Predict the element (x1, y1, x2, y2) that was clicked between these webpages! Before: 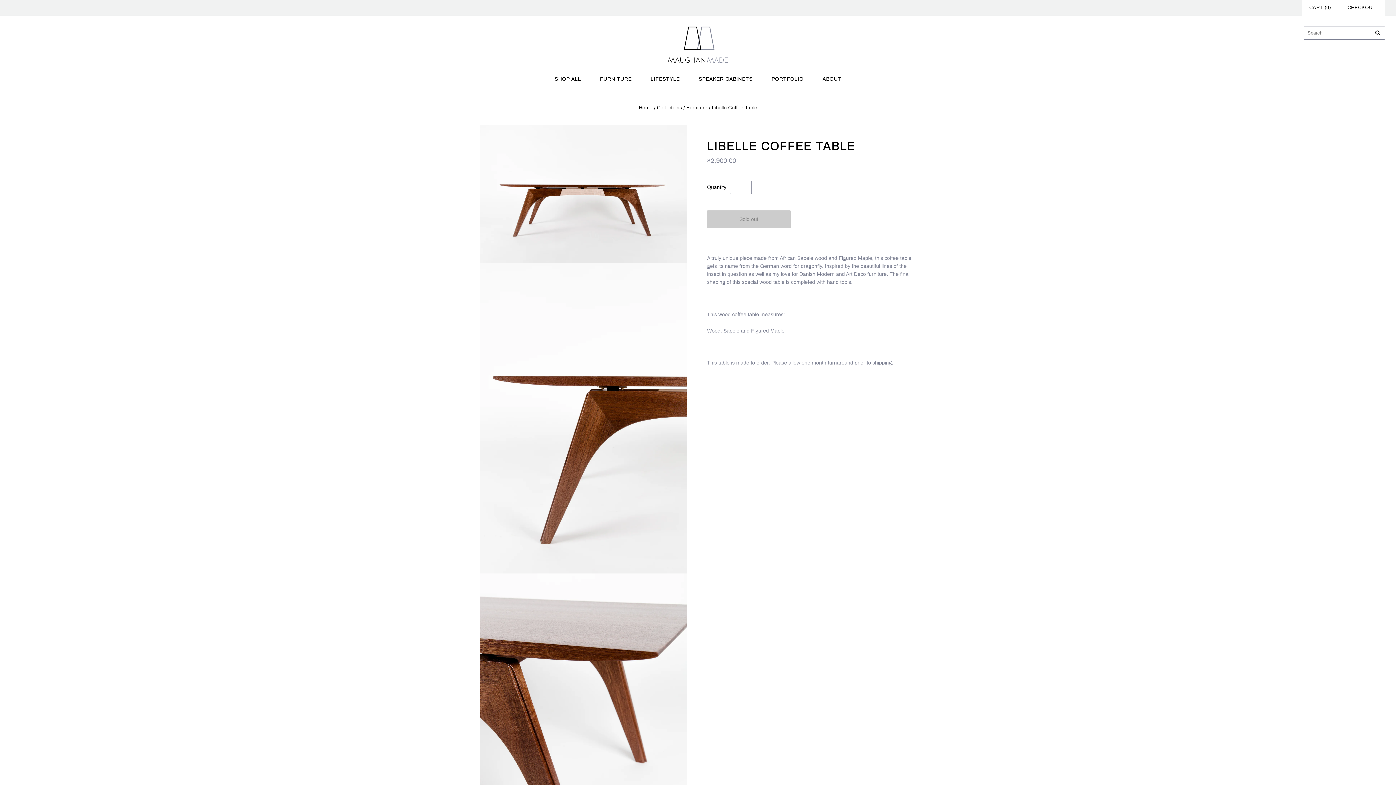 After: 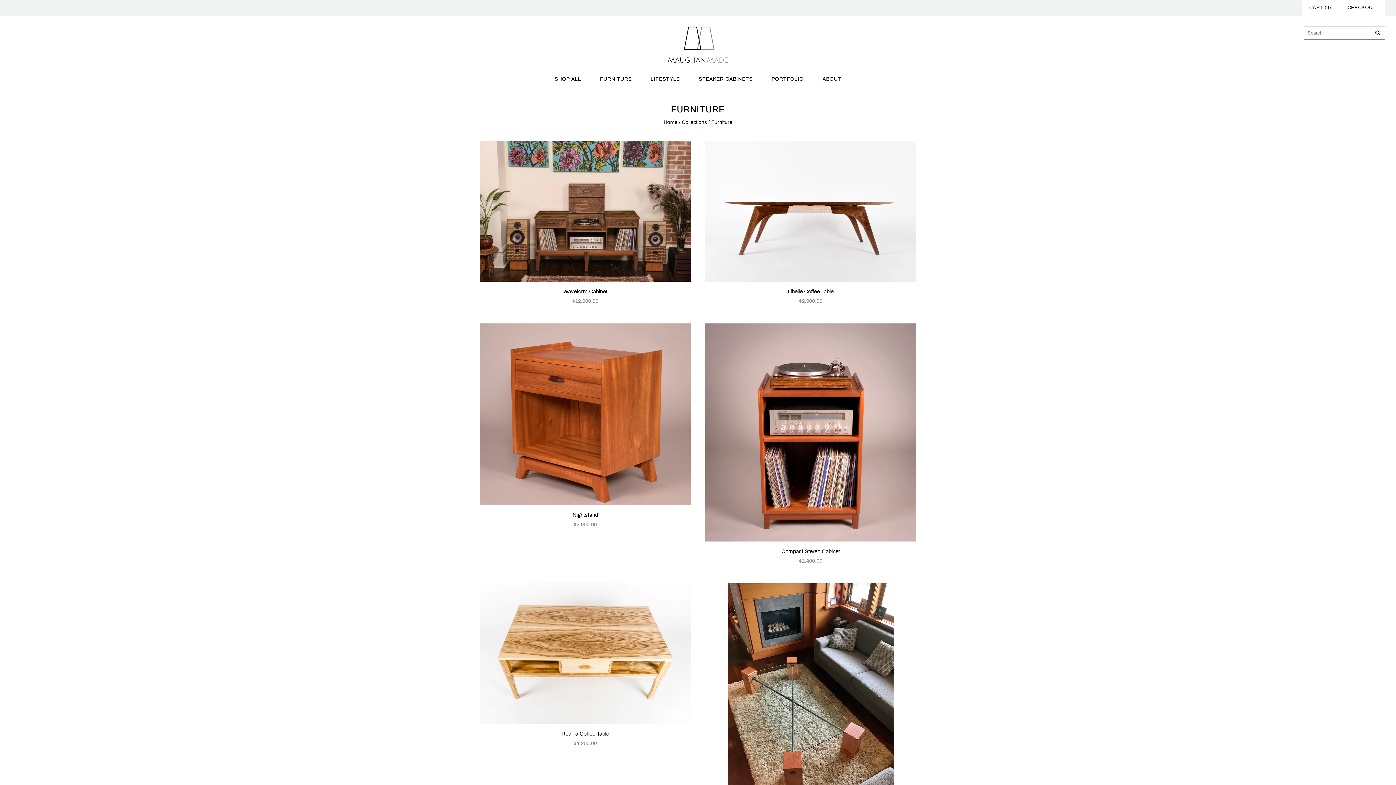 Action: label: FURNITURE bbox: (590, 68, 641, 89)